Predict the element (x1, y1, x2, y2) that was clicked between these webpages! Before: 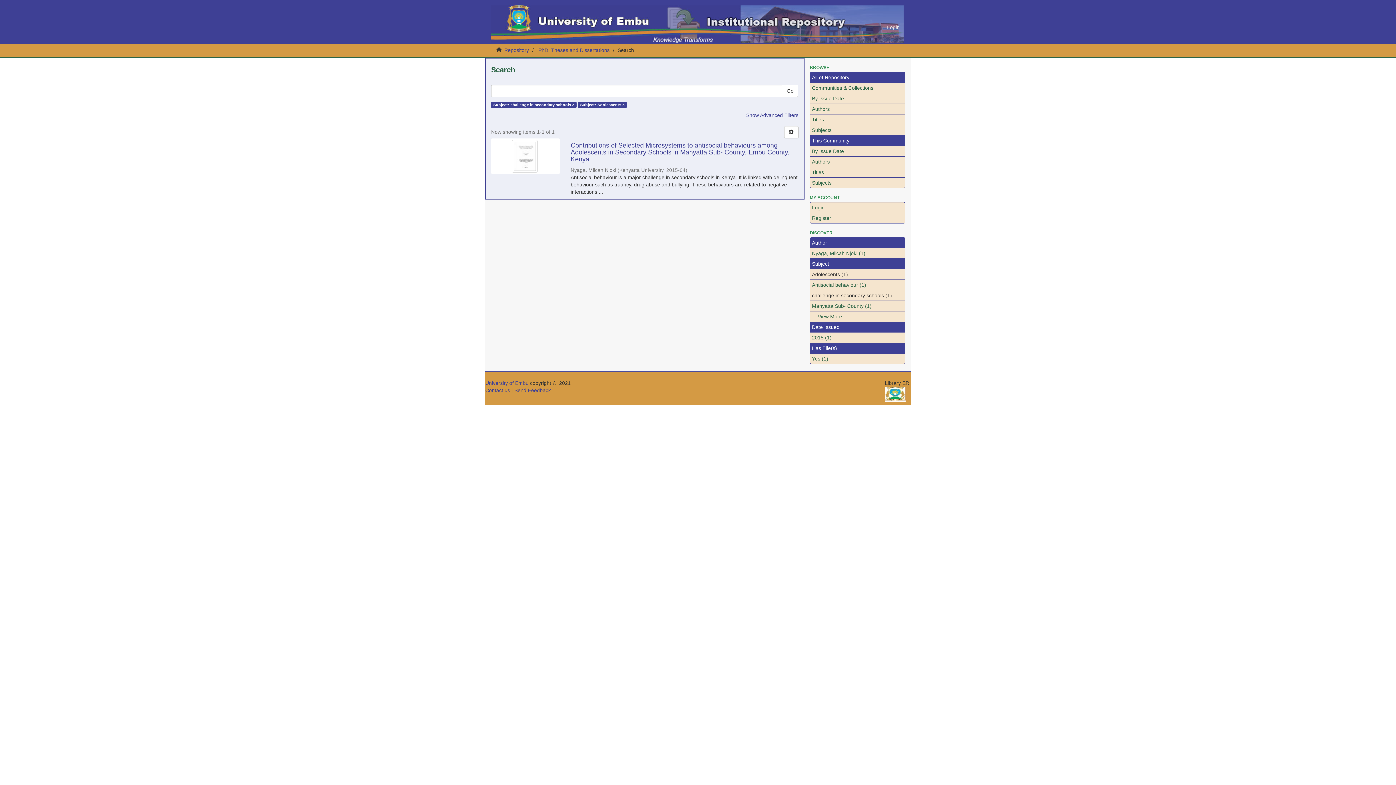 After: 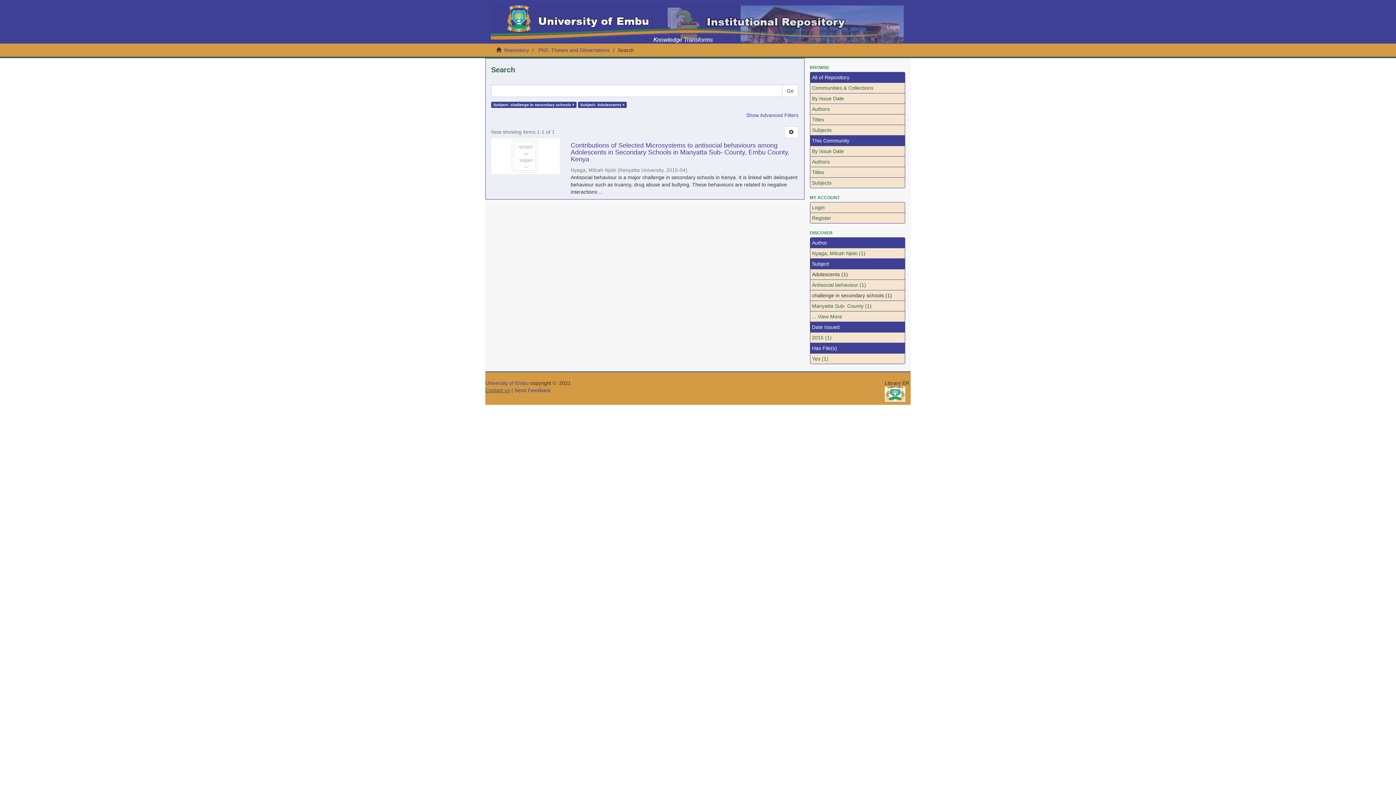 Action: bbox: (485, 387, 510, 393) label: Contact us